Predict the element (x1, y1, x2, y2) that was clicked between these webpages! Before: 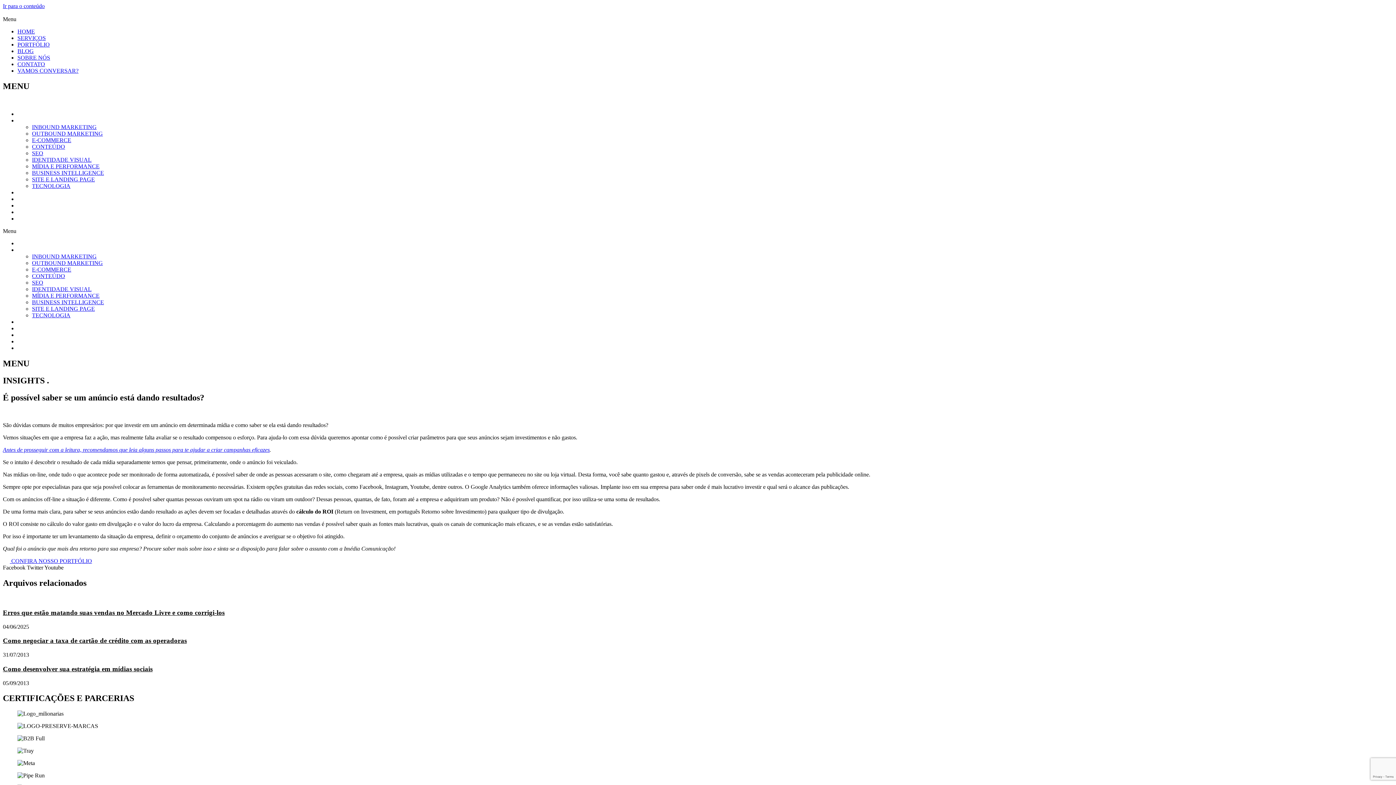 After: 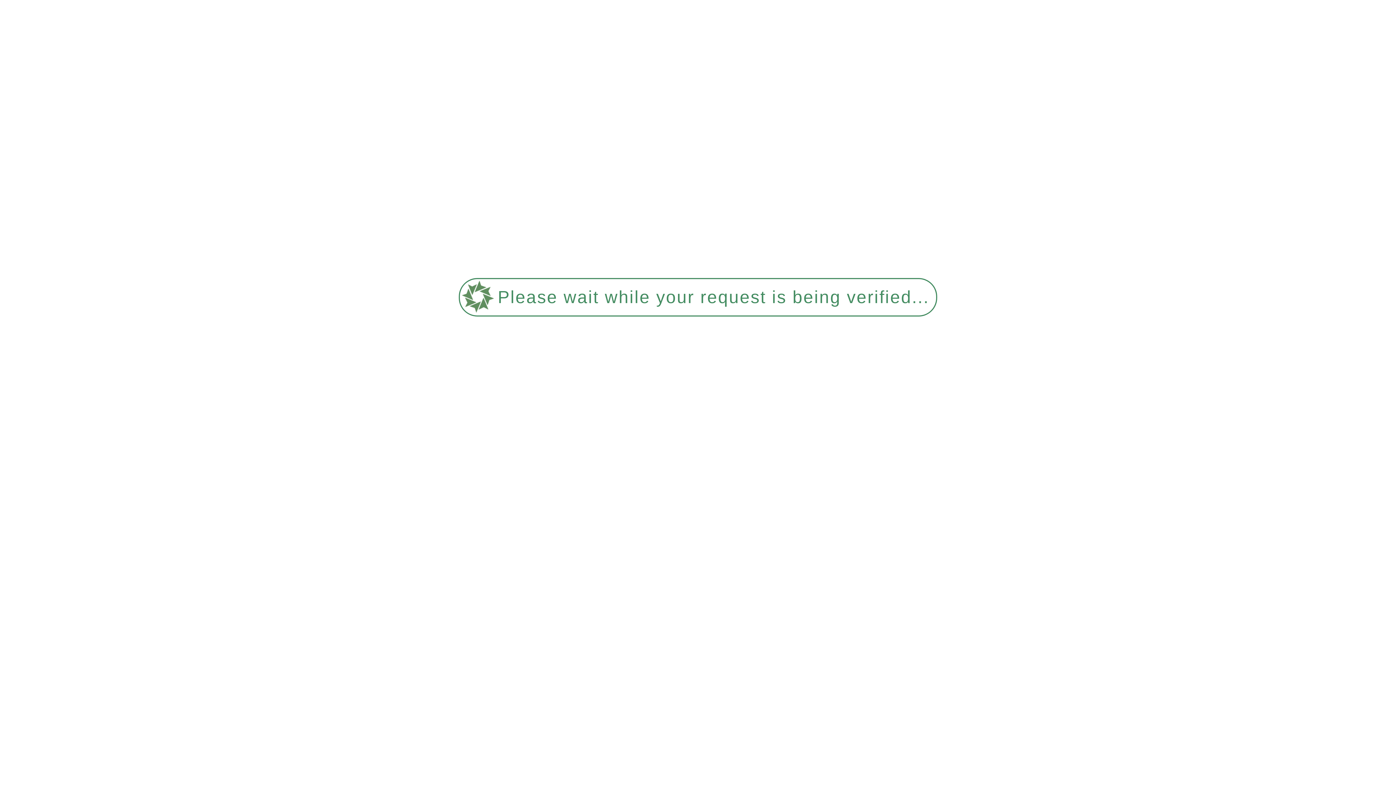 Action: bbox: (17, 189, 49, 195) label: PORTFÓLIO